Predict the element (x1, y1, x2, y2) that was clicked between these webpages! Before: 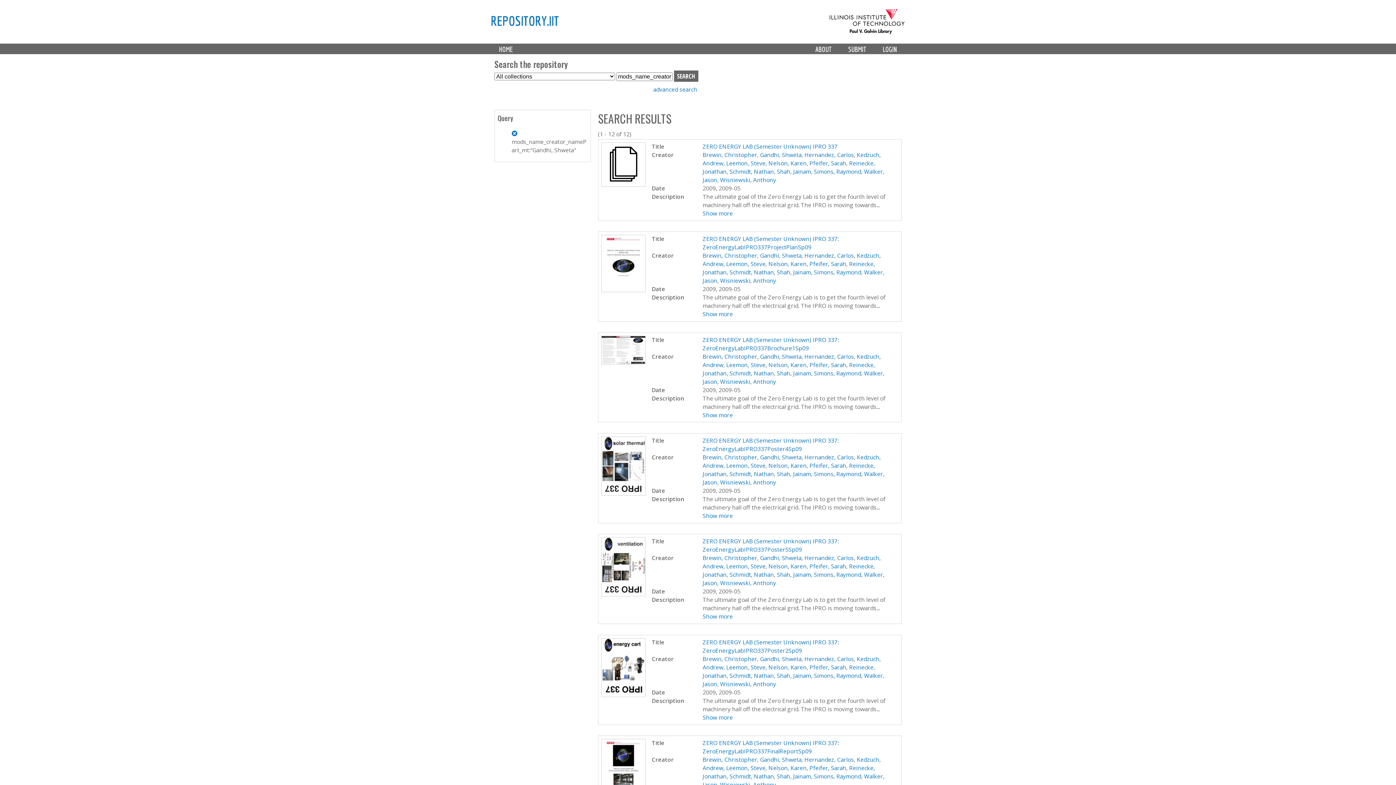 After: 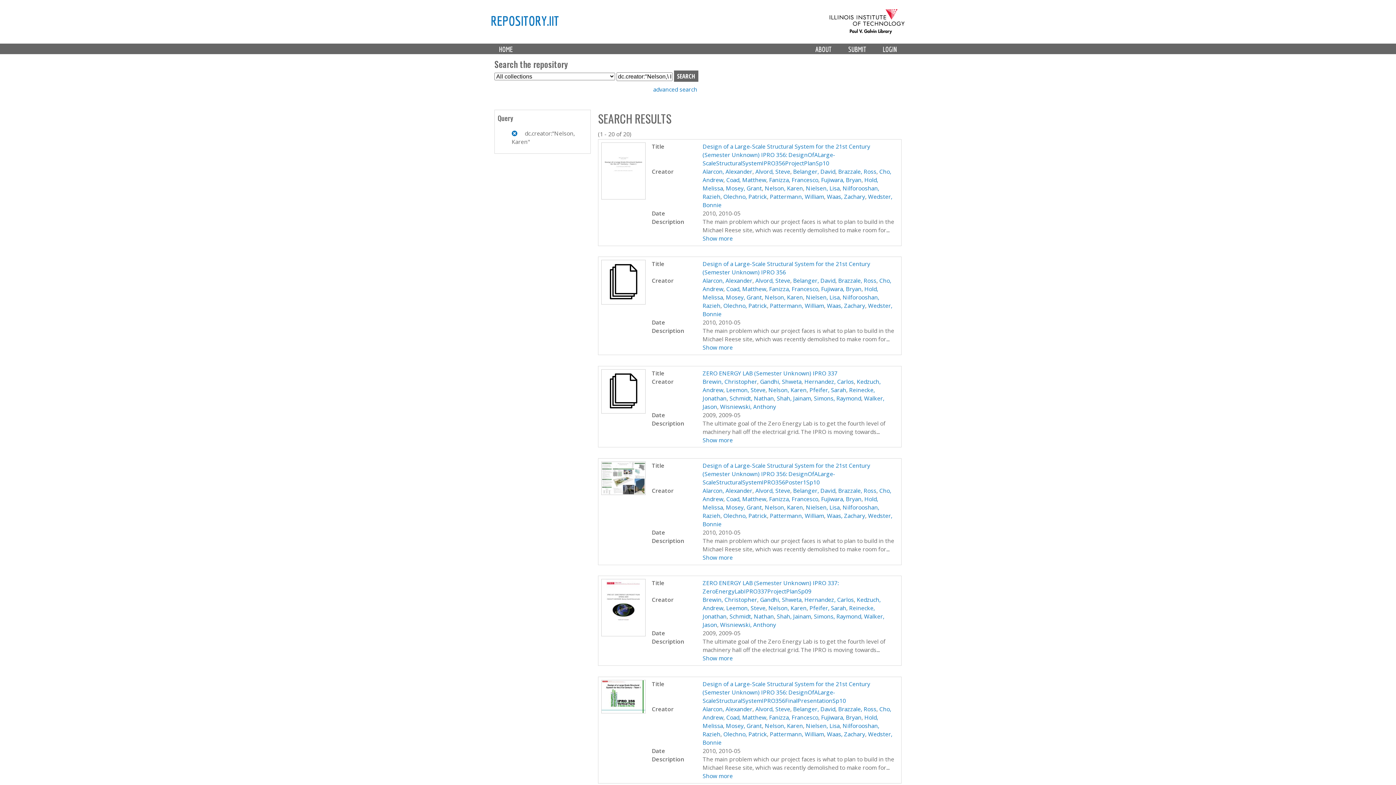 Action: bbox: (768, 562, 806, 570) label: Nelson, Karen